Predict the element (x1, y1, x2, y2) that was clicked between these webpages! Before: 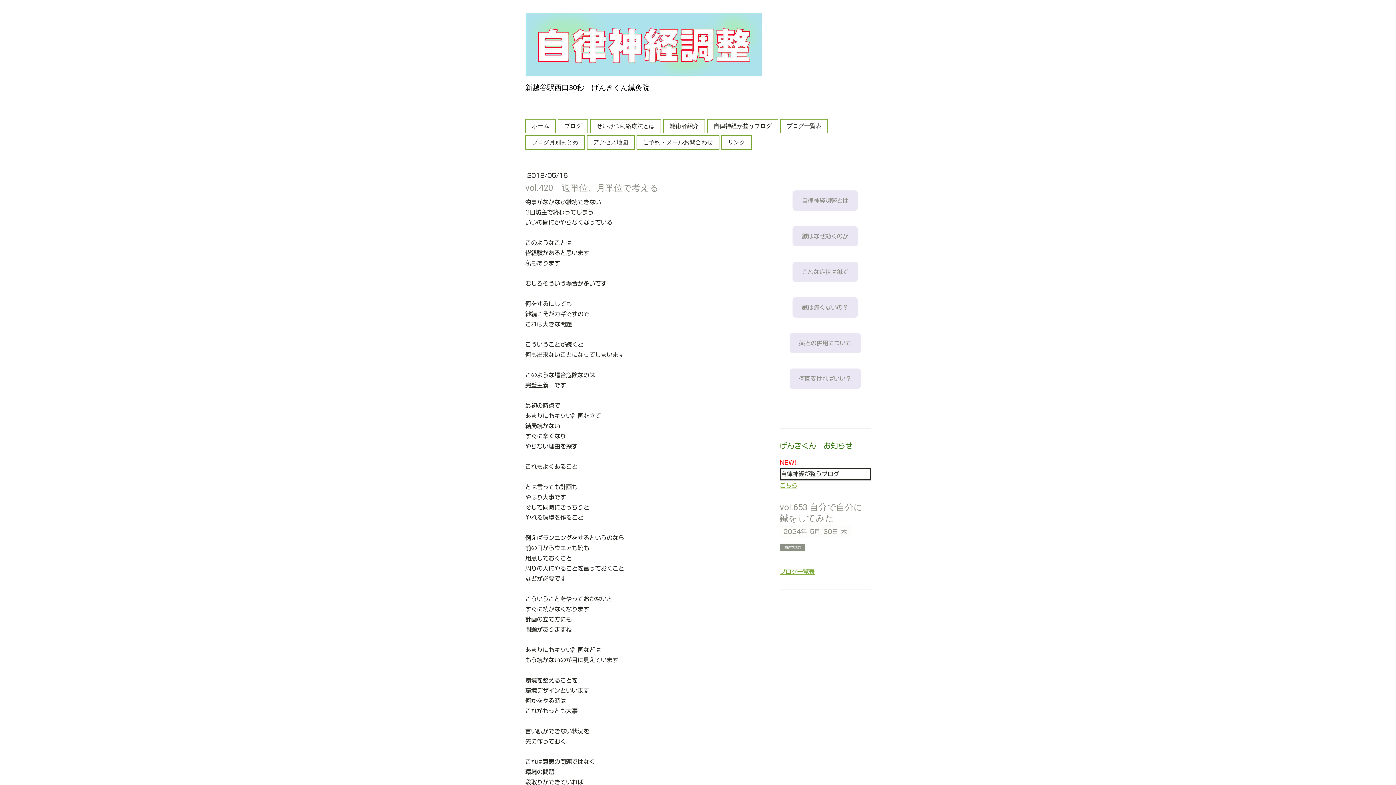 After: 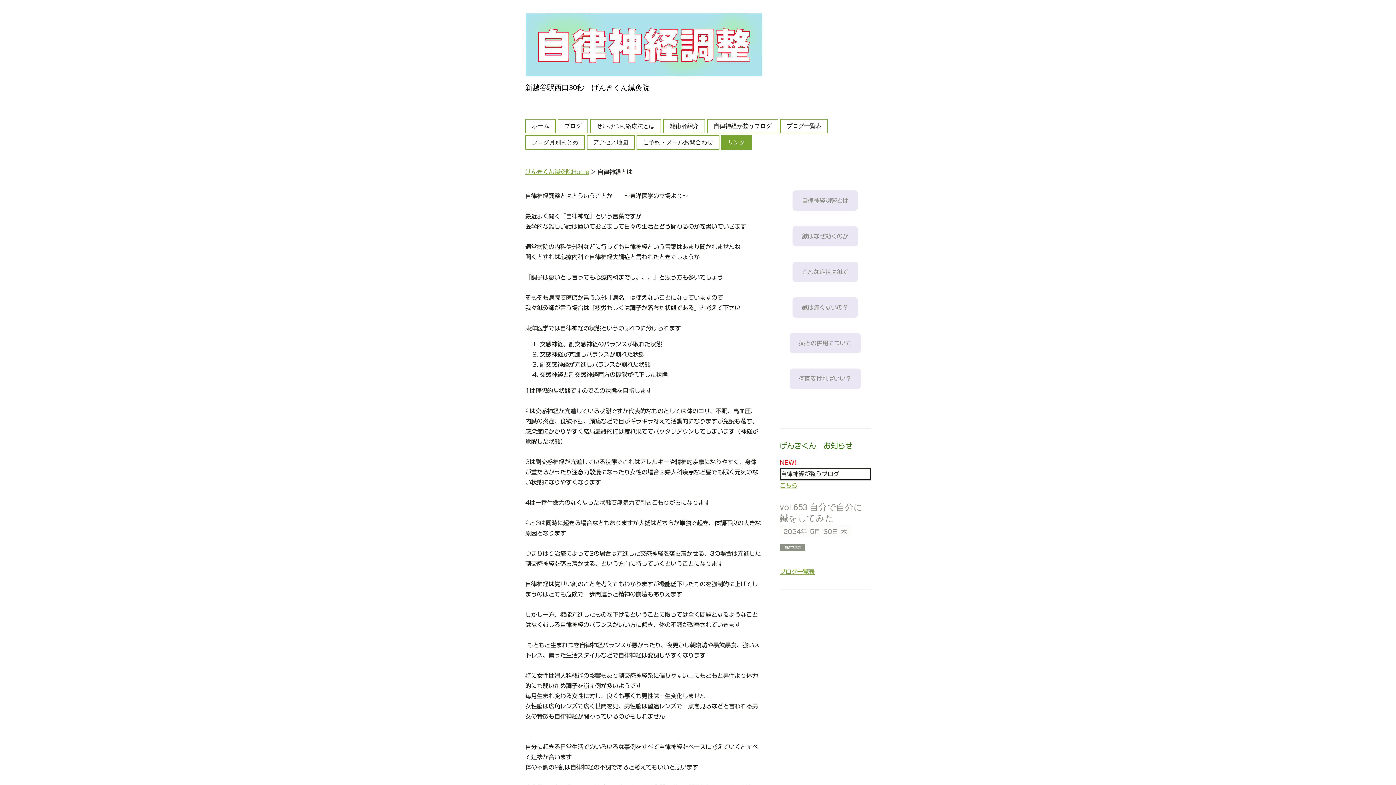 Action: label: 自律神経調整とは bbox: (792, 190, 858, 210)